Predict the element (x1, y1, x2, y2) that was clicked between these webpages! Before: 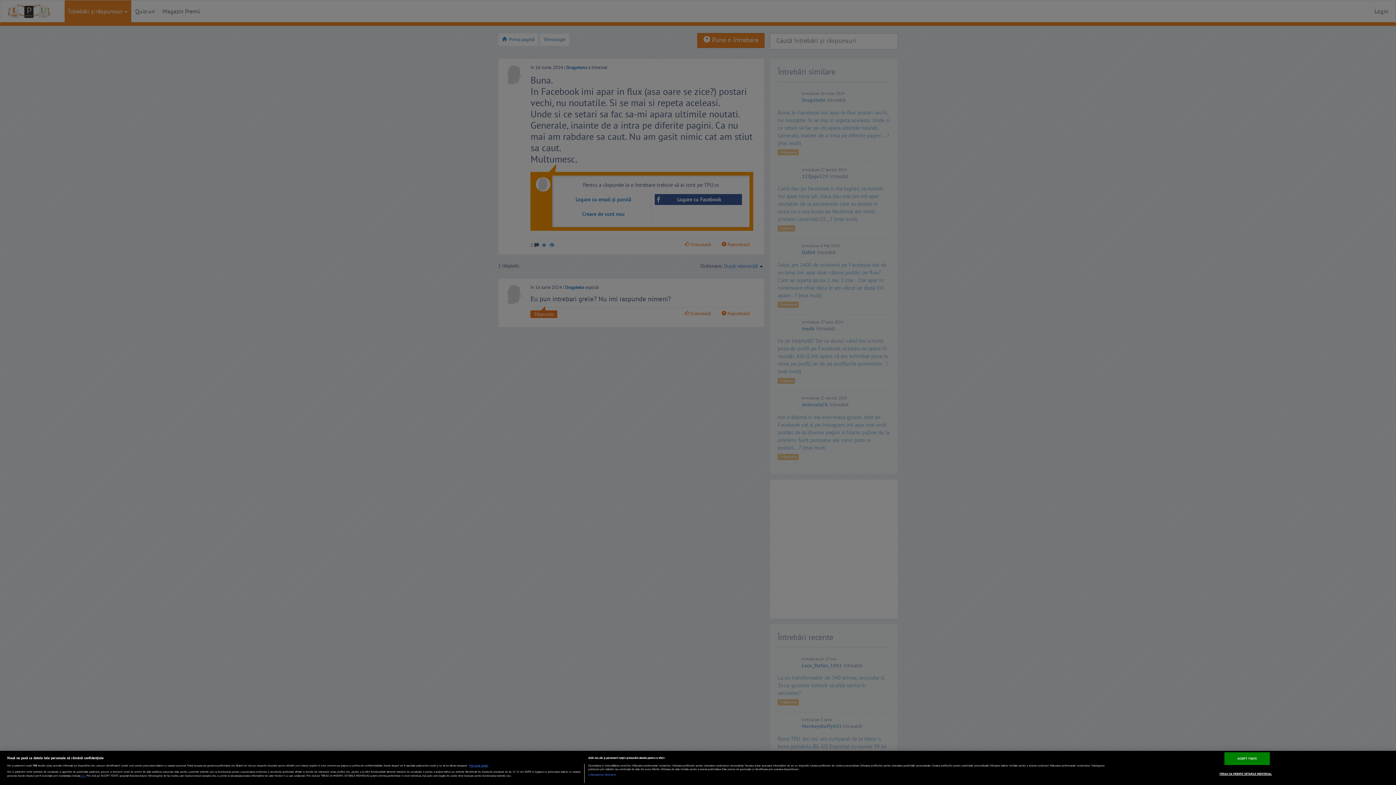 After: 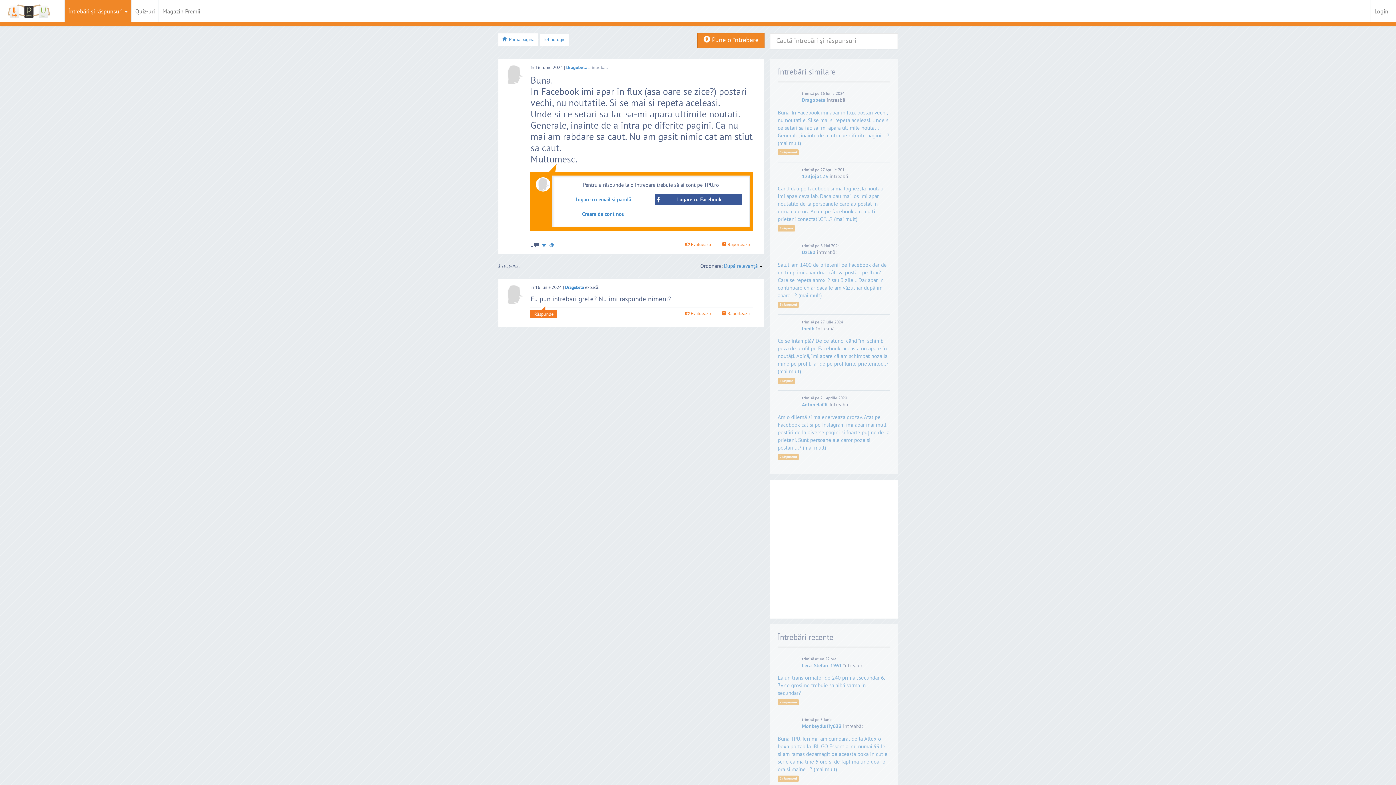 Action: label: ACCEPT TOATE bbox: (1224, 752, 1270, 765)